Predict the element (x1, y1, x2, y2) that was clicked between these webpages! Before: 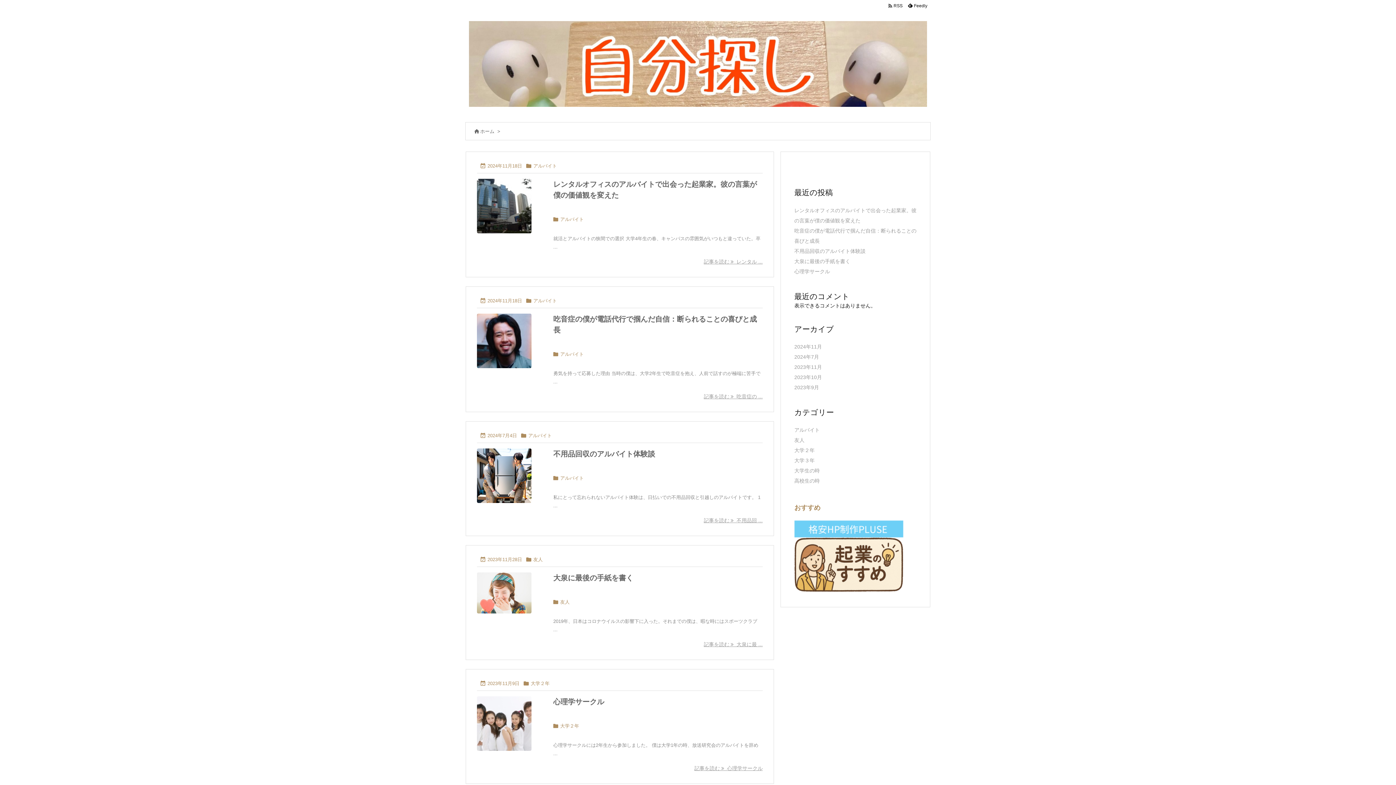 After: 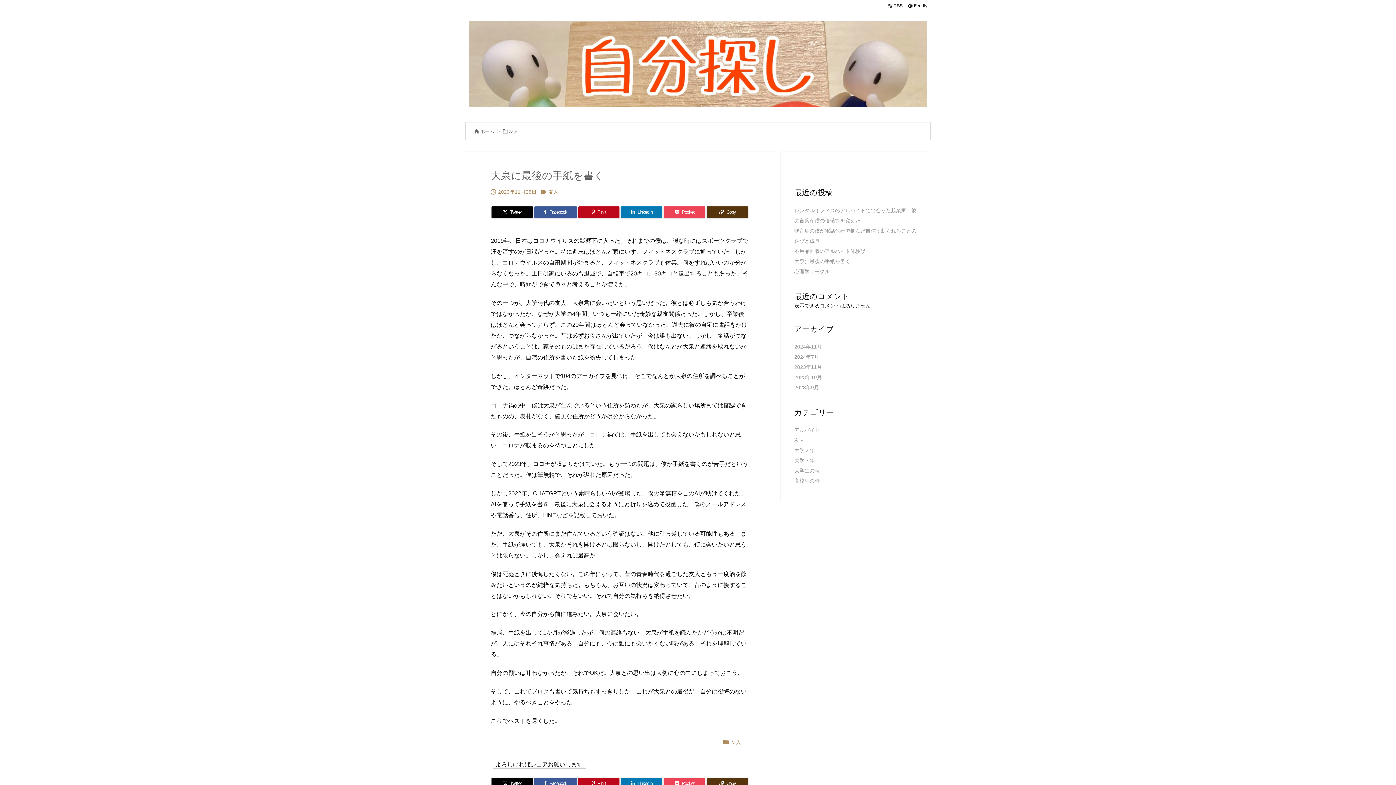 Action: label: 大泉に最後の手紙を書く bbox: (794, 258, 850, 264)